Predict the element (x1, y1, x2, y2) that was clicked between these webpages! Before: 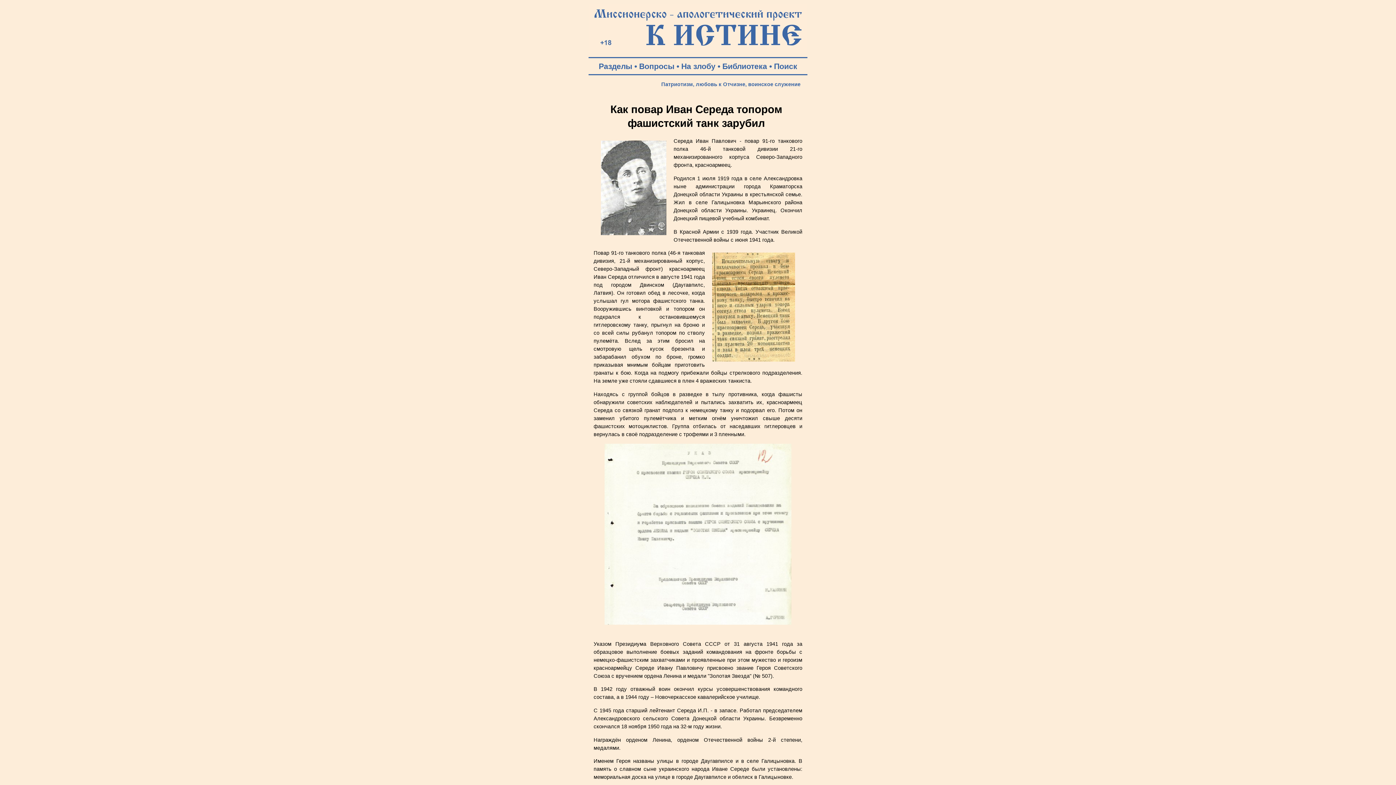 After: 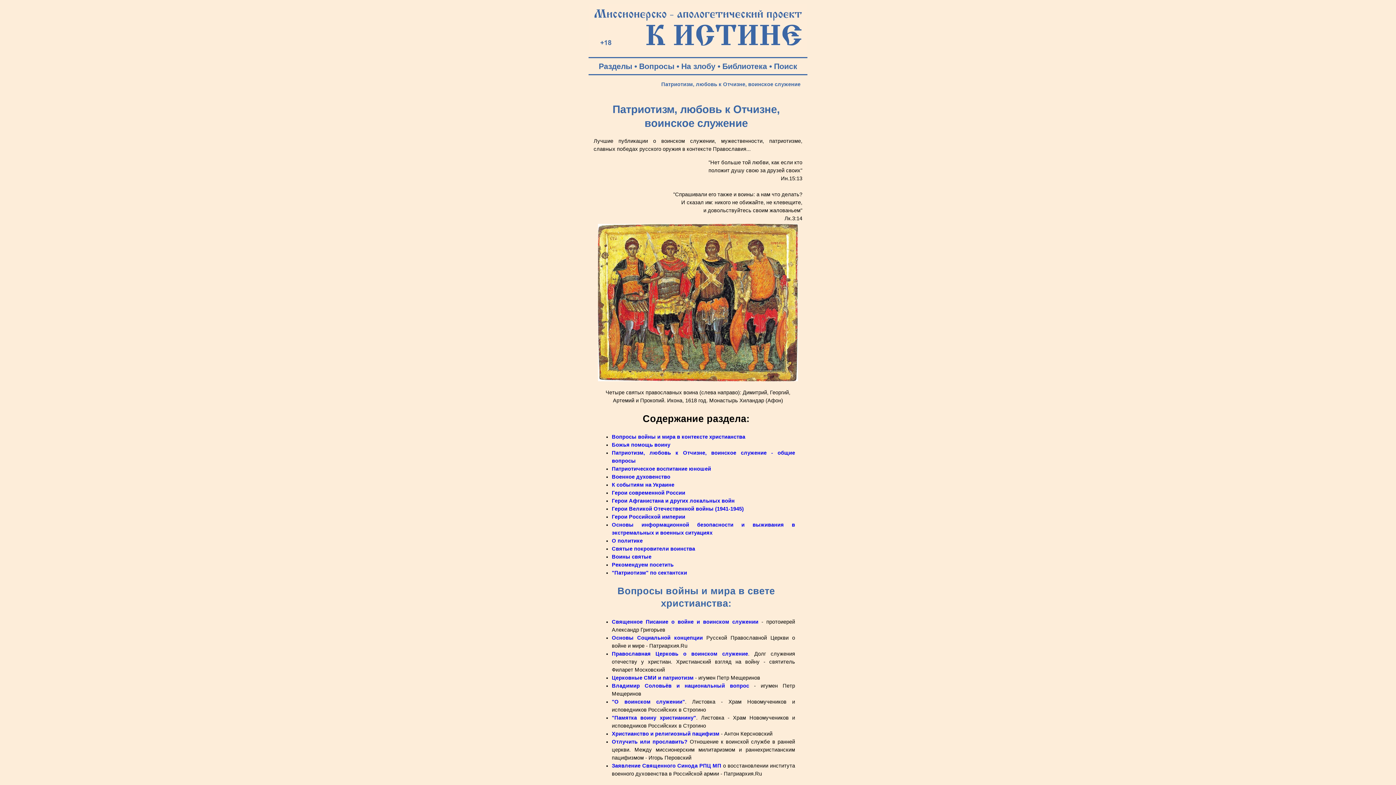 Action: label: Патриотизм, любовь к Отчизне, воинское служение bbox: (661, 81, 800, 87)